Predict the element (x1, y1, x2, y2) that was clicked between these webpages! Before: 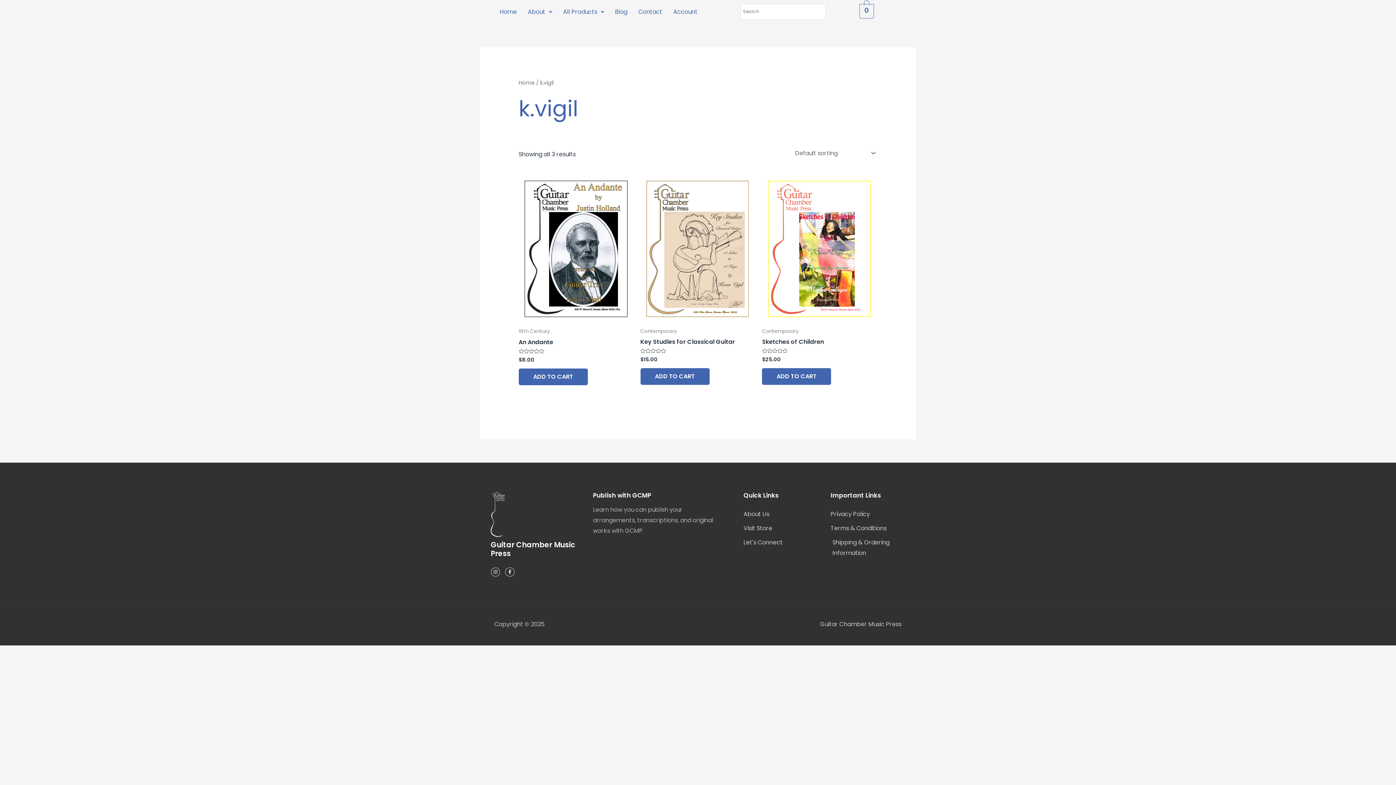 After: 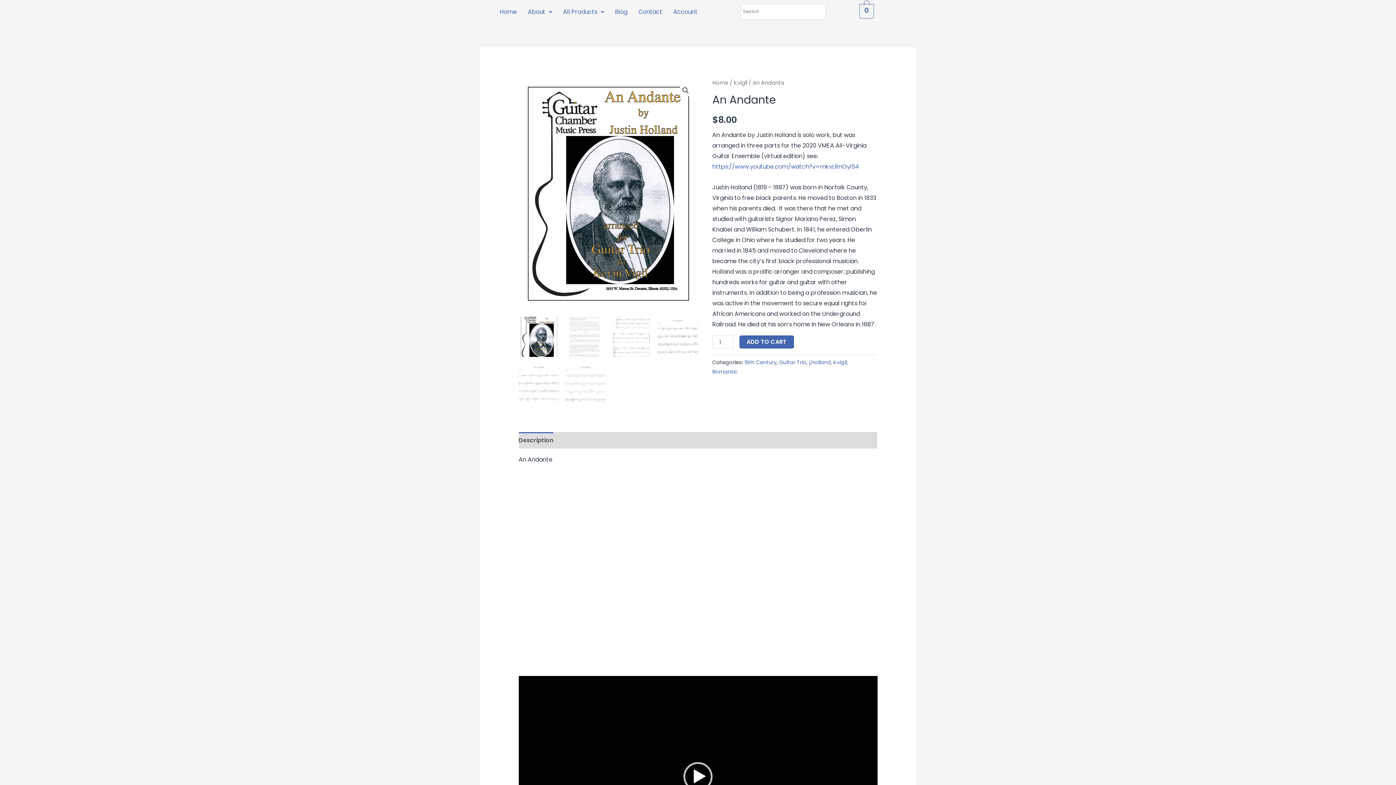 Action: bbox: (518, 338, 633, 349) label: An Andante